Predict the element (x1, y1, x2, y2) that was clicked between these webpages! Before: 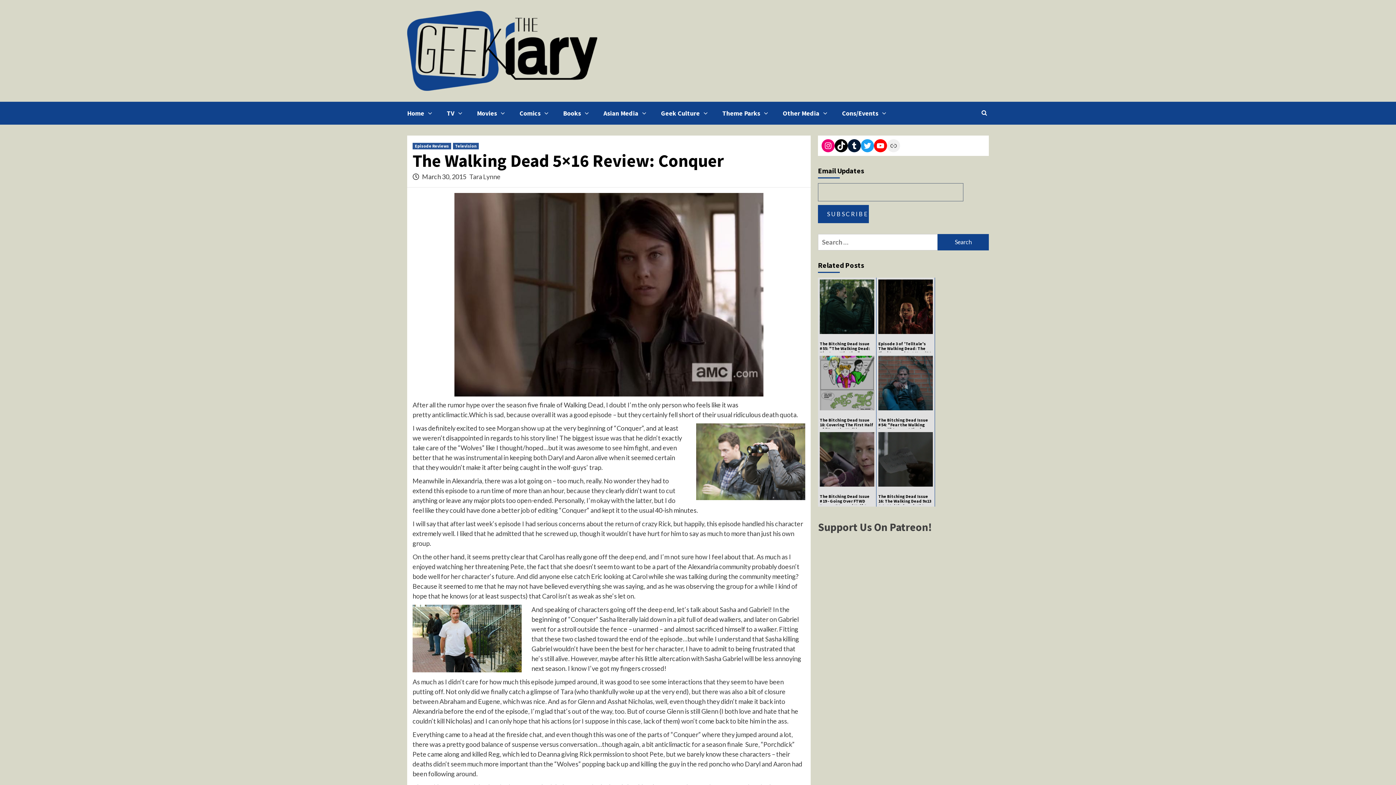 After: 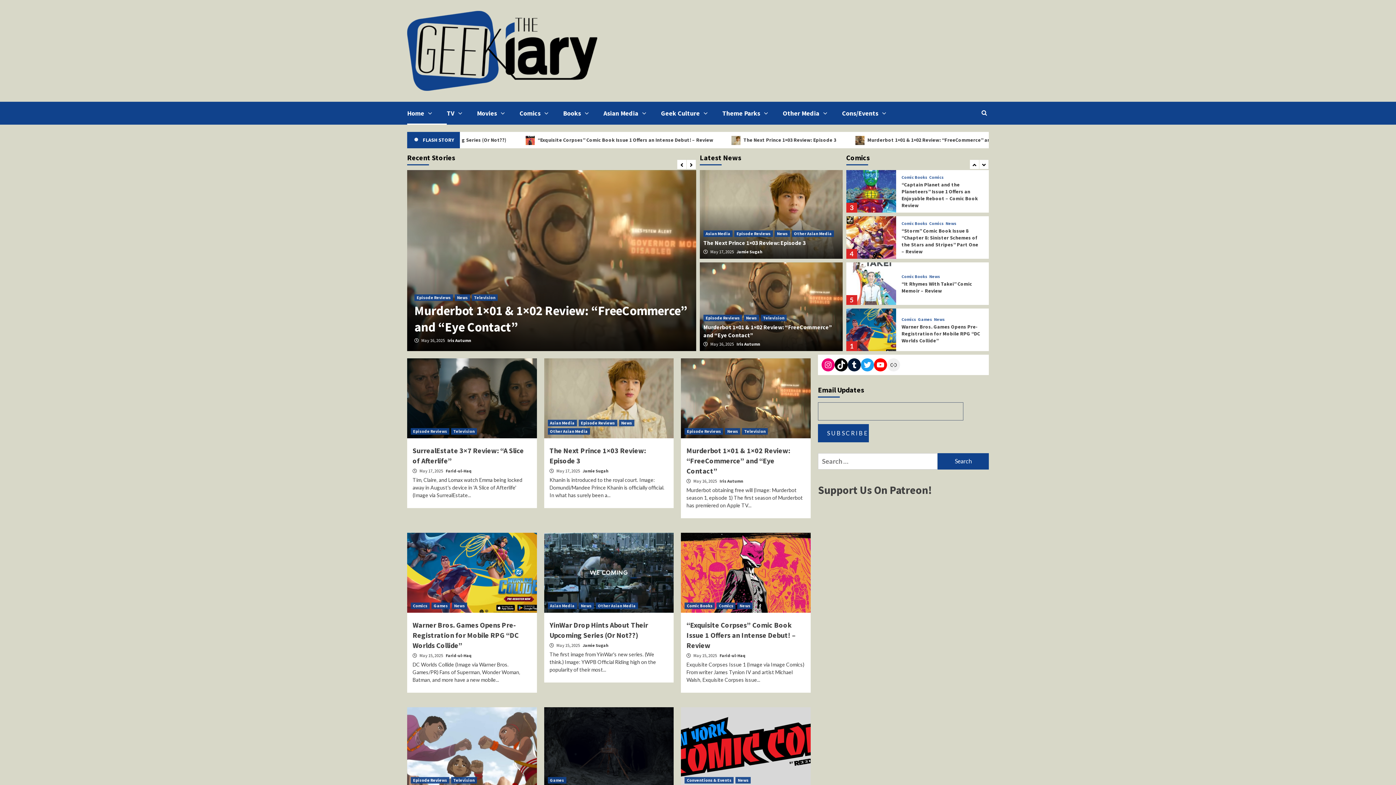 Action: bbox: (424, 111, 436, 115)